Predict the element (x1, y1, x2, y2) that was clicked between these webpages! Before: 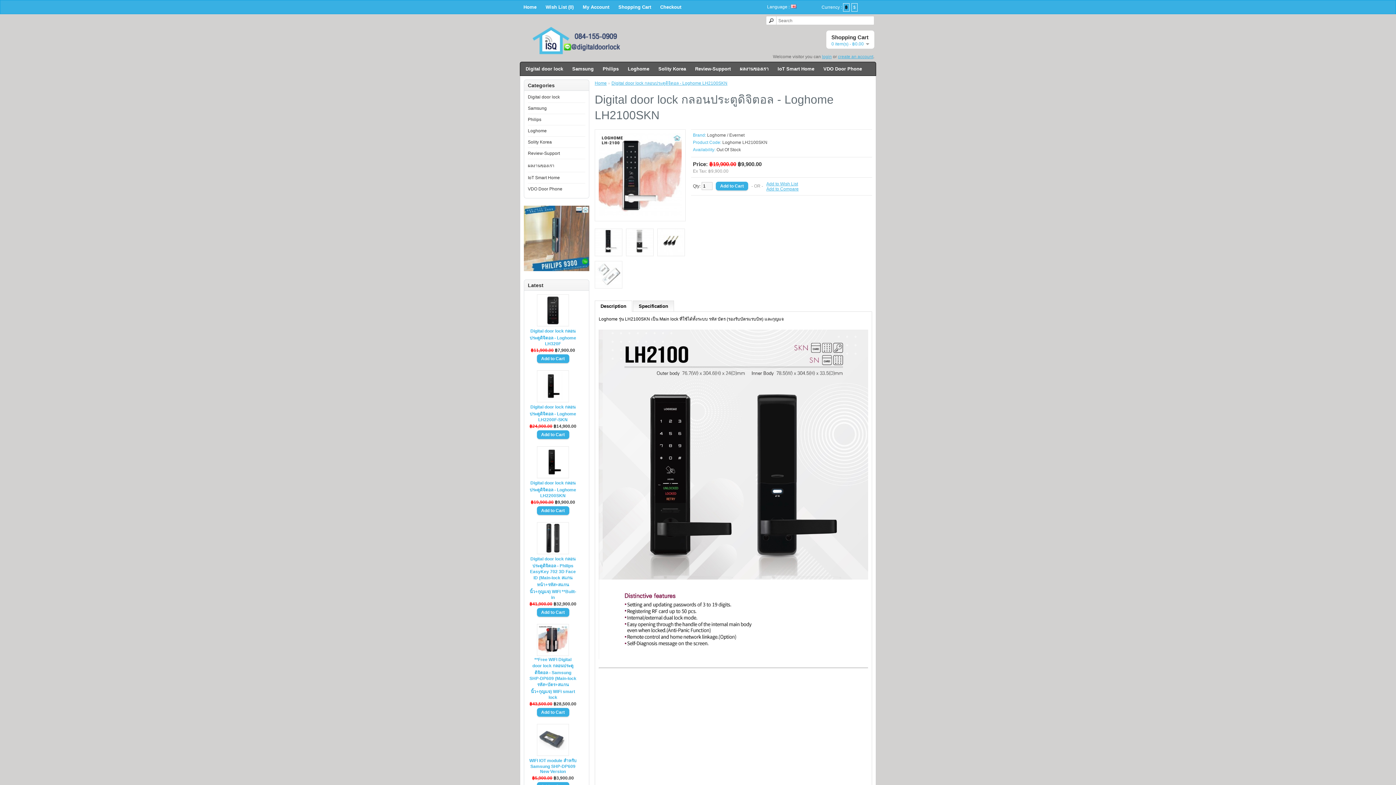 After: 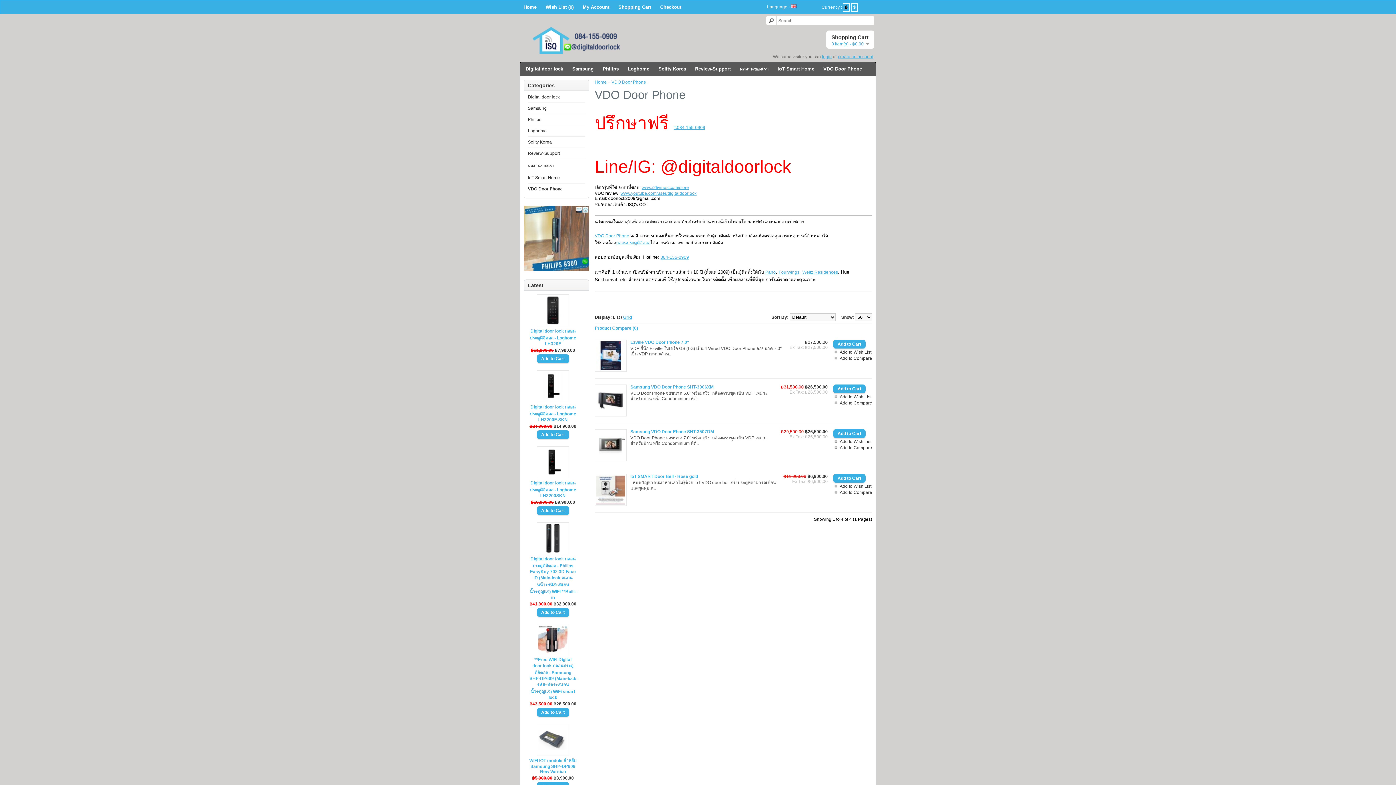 Action: label: VDO Door Phone bbox: (528, 186, 562, 191)